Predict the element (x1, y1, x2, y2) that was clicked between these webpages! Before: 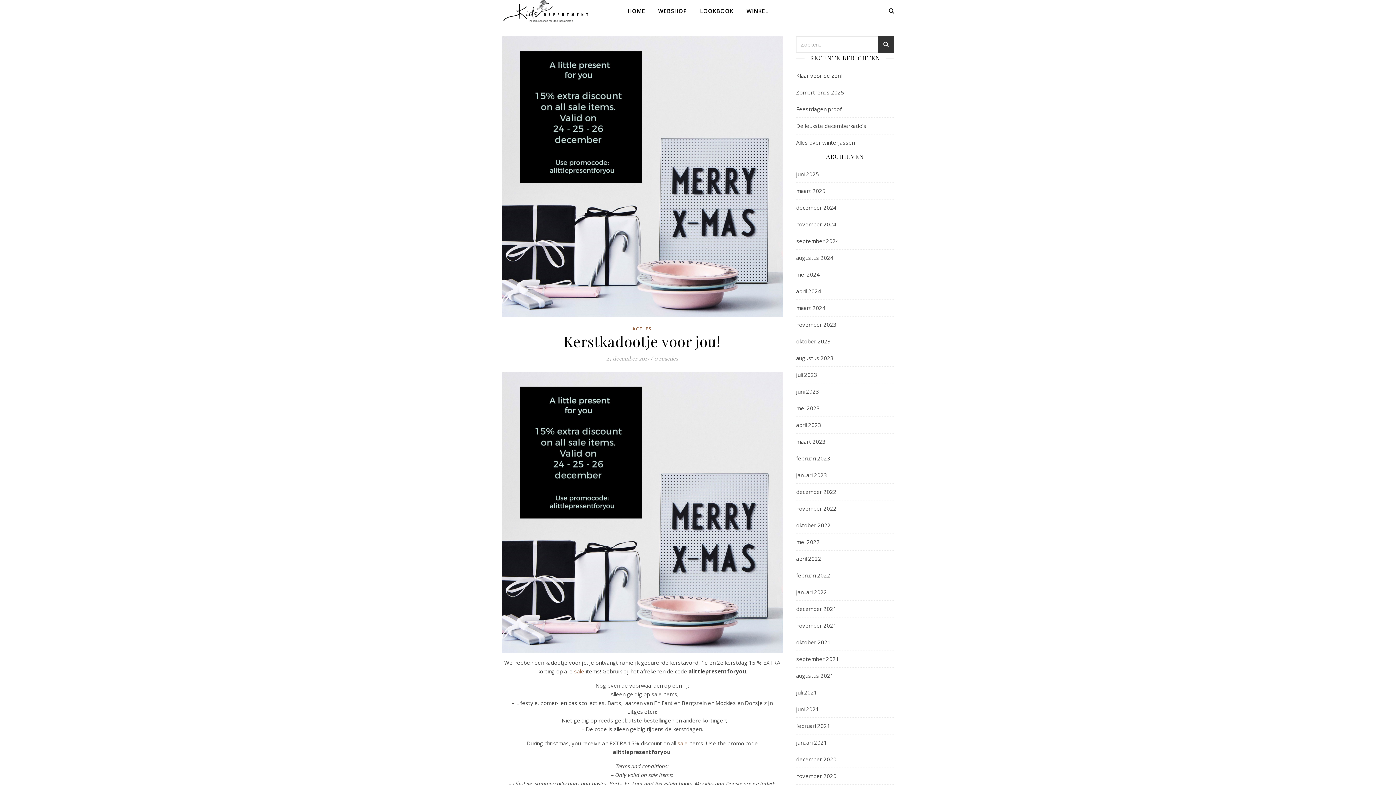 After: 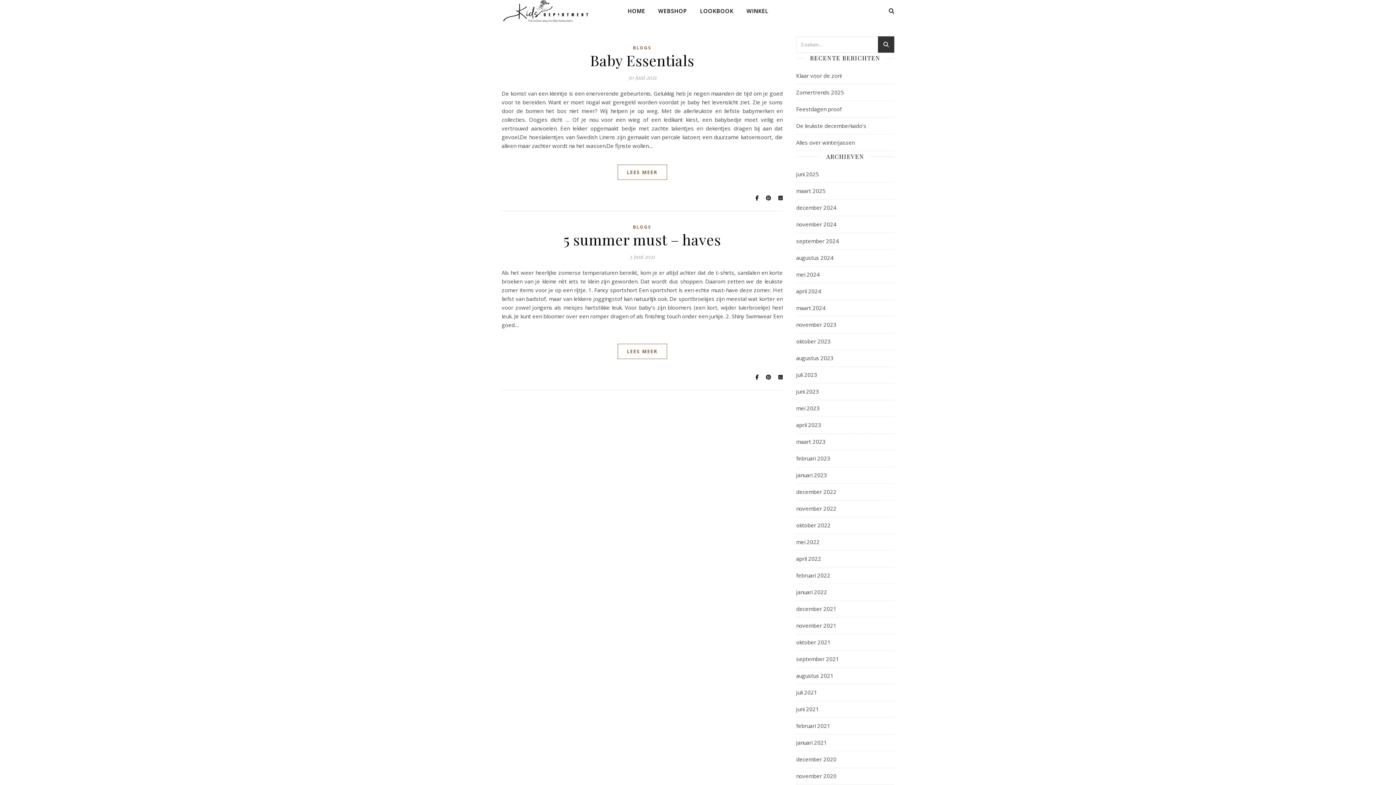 Action: bbox: (796, 701, 819, 717) label: juni 2021